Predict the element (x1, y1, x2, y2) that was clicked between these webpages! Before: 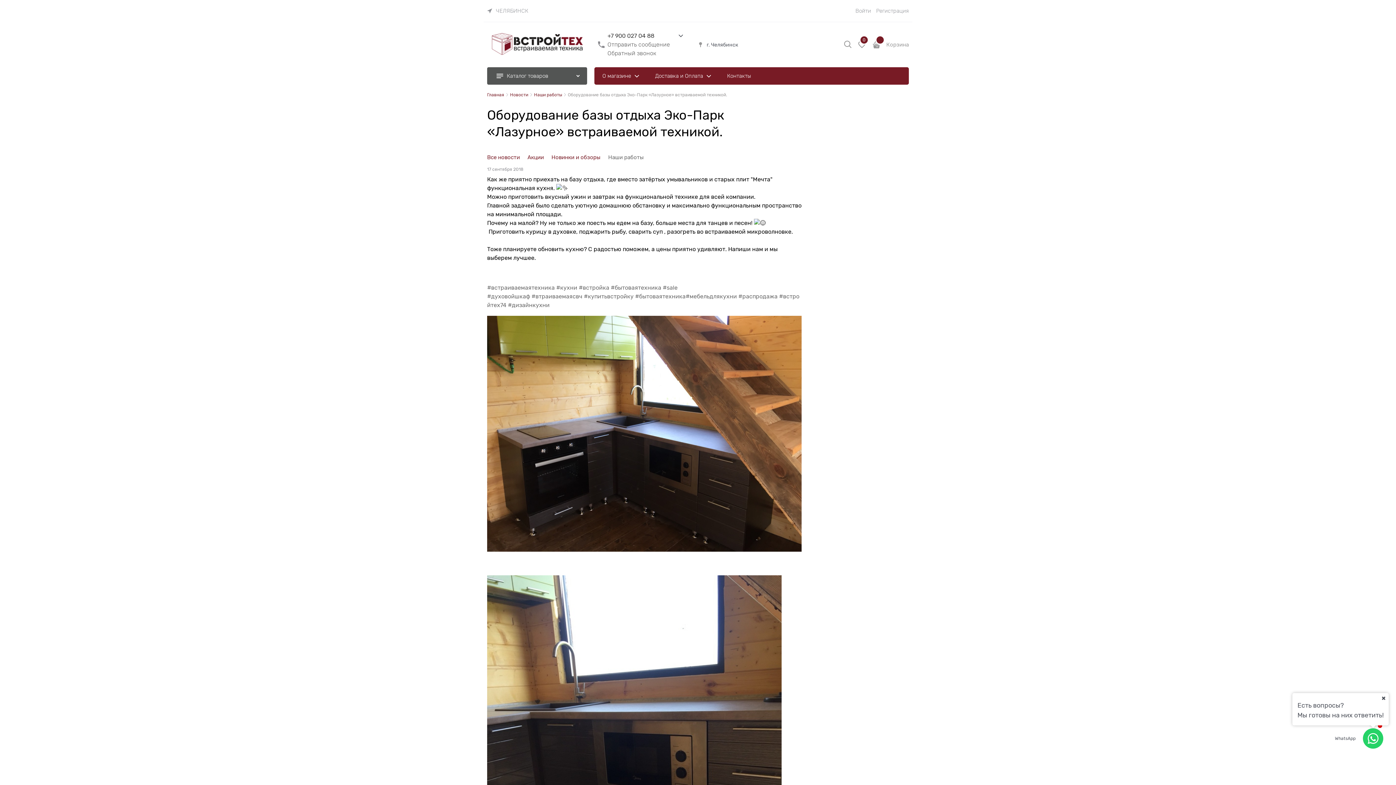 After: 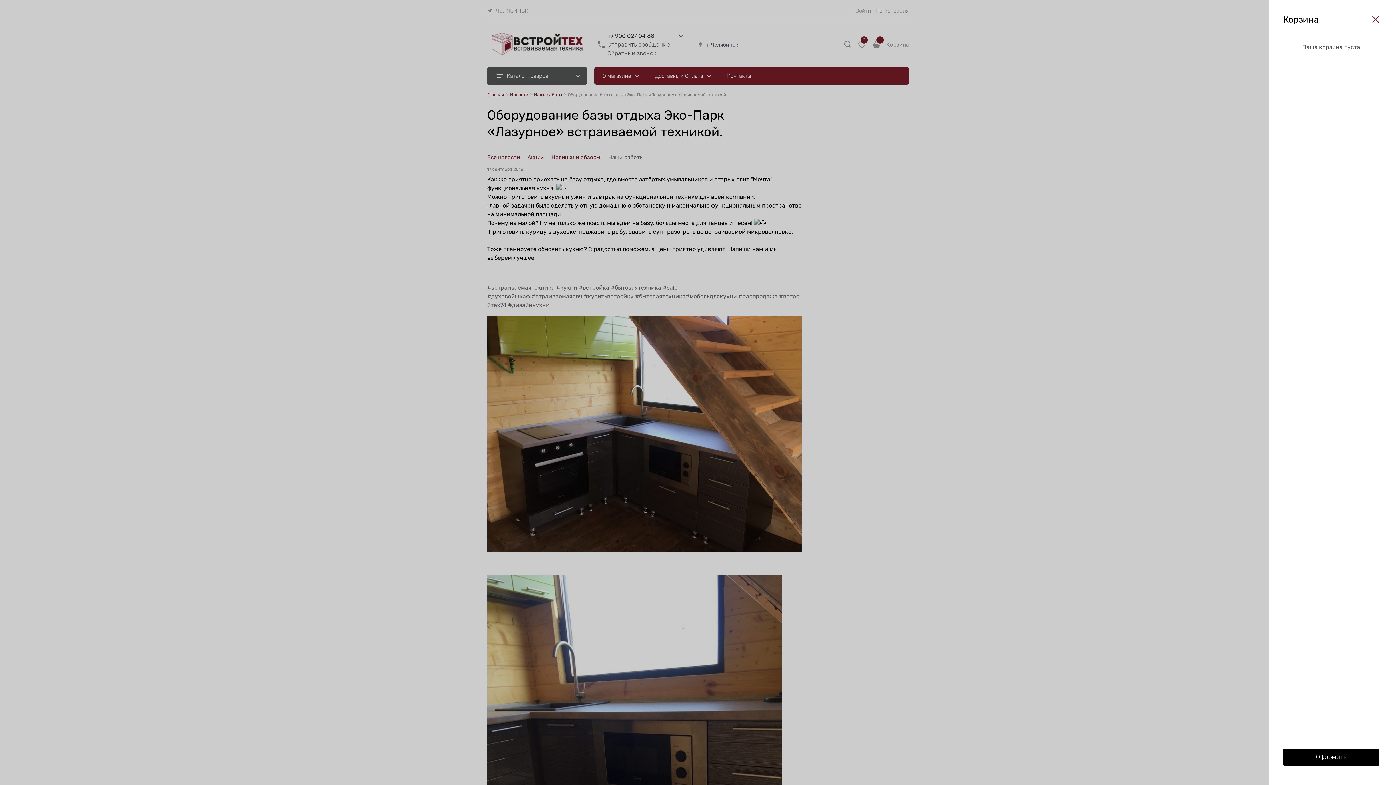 Action: label: Корзина bbox: (868, 36, 909, 53)